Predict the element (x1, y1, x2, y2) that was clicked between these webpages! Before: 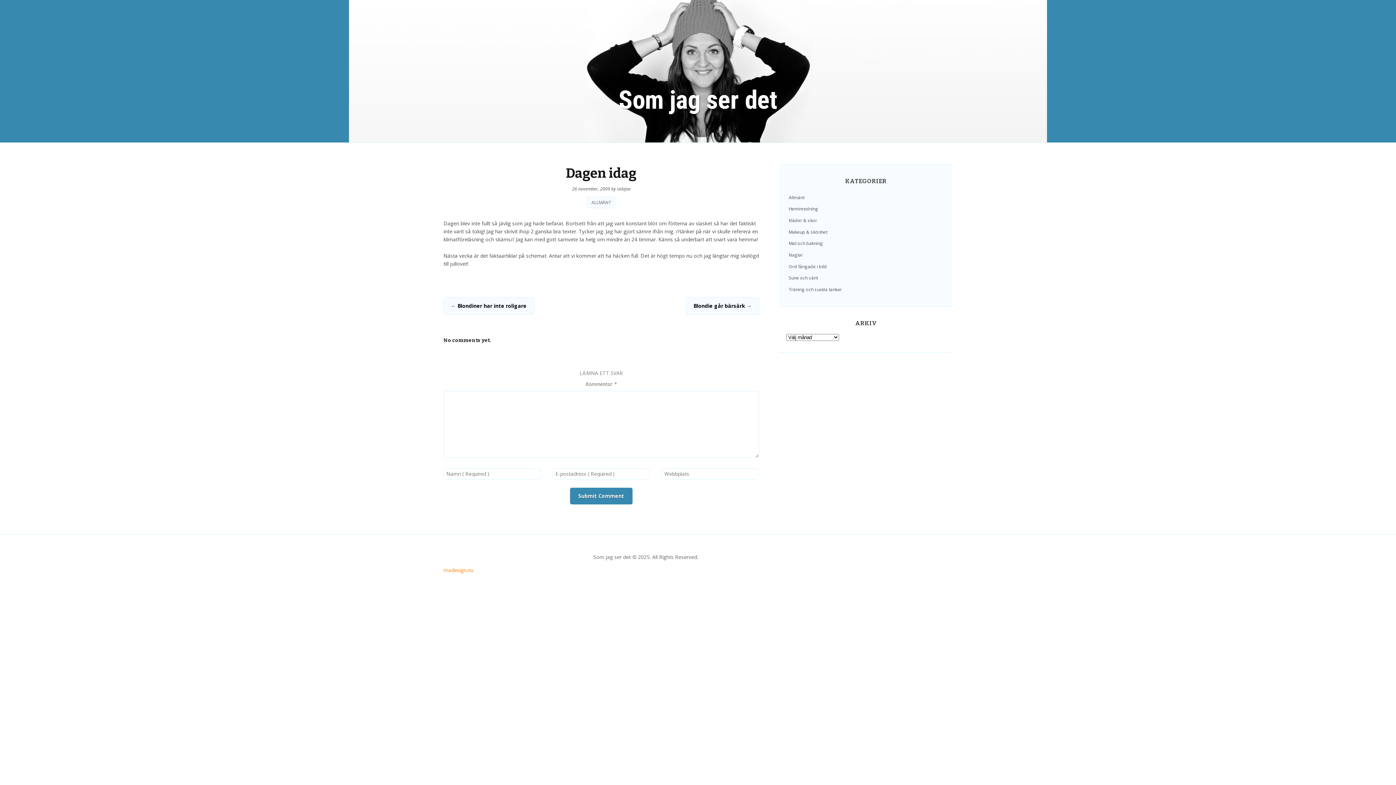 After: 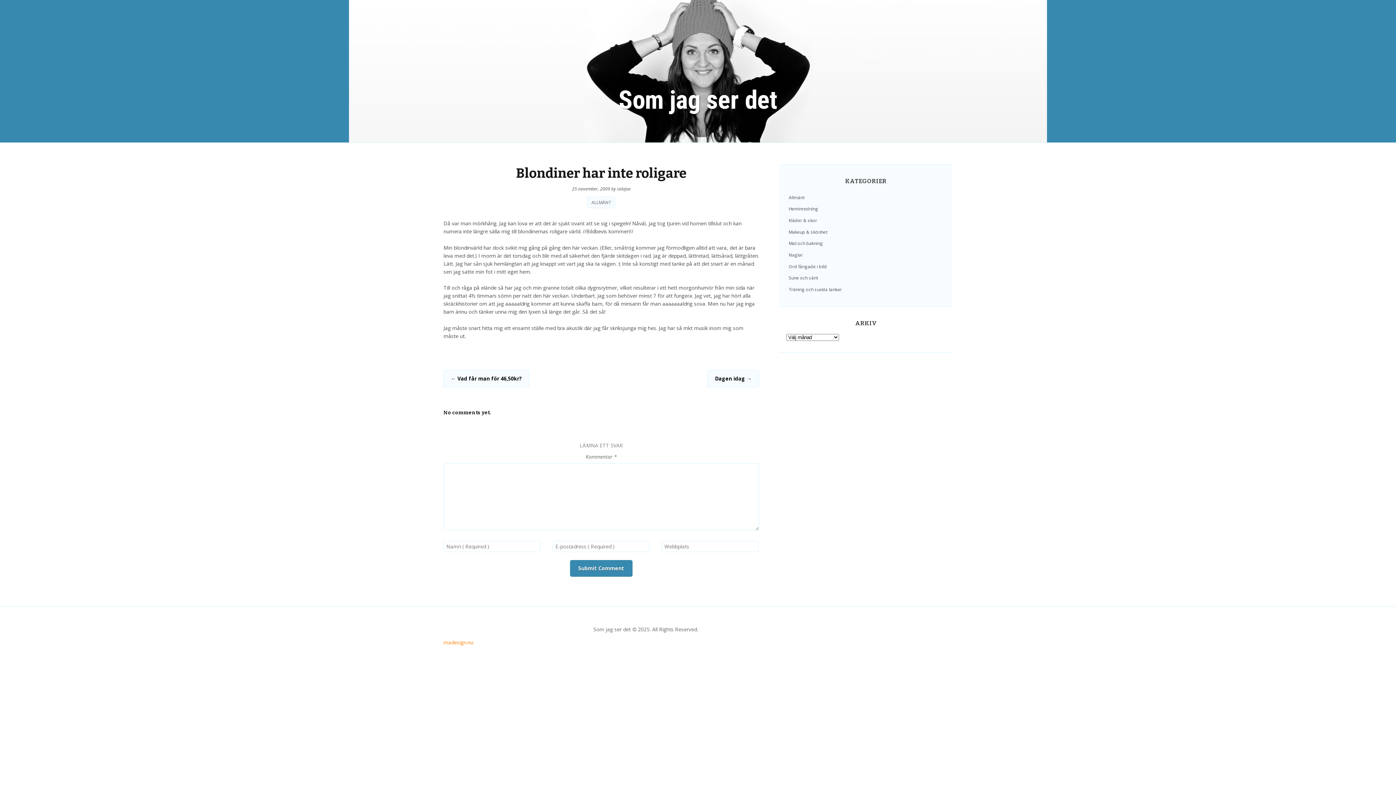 Action: bbox: (443, 297, 534, 315) label: ← Blondiner har inte roligare